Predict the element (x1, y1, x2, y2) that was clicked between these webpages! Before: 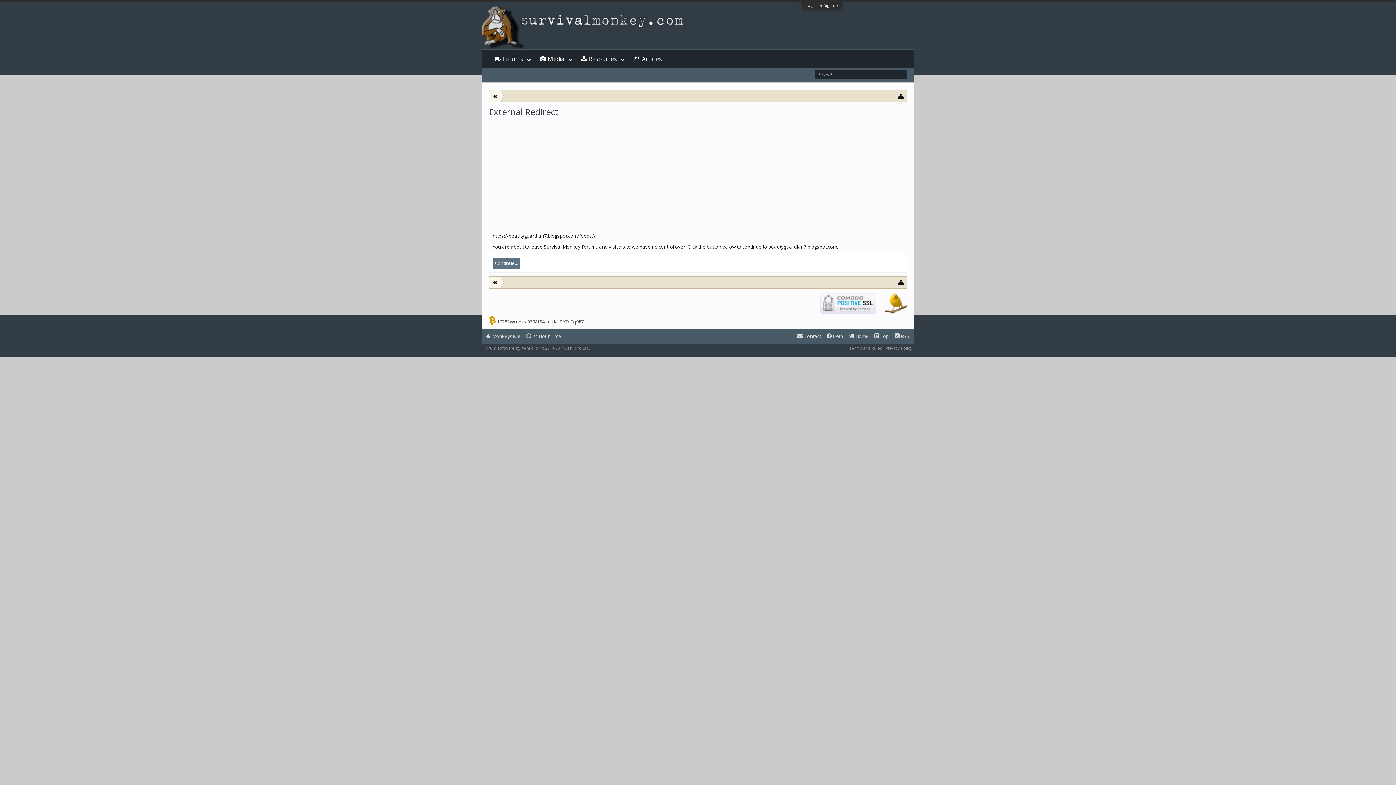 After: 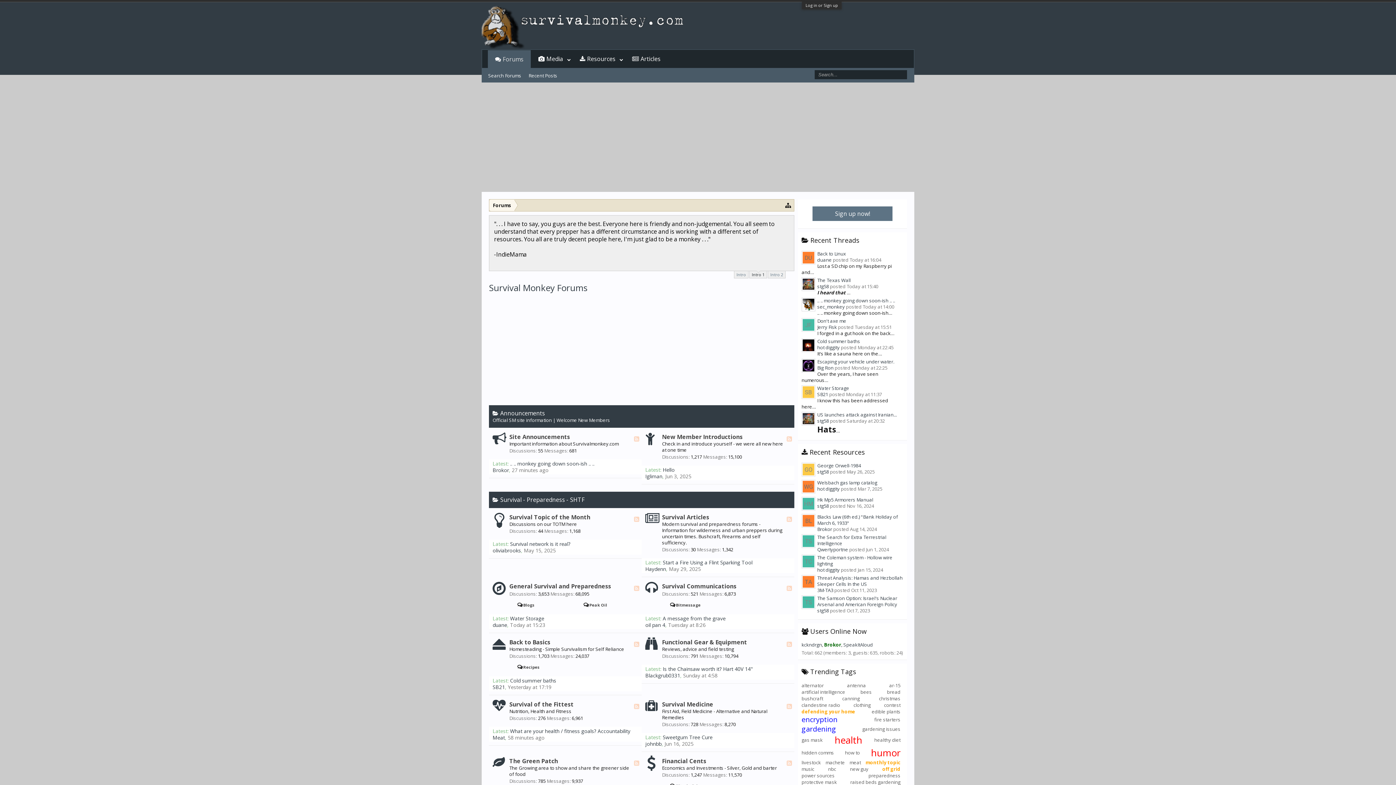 Action: label: Forums bbox: (487, 49, 530, 68)